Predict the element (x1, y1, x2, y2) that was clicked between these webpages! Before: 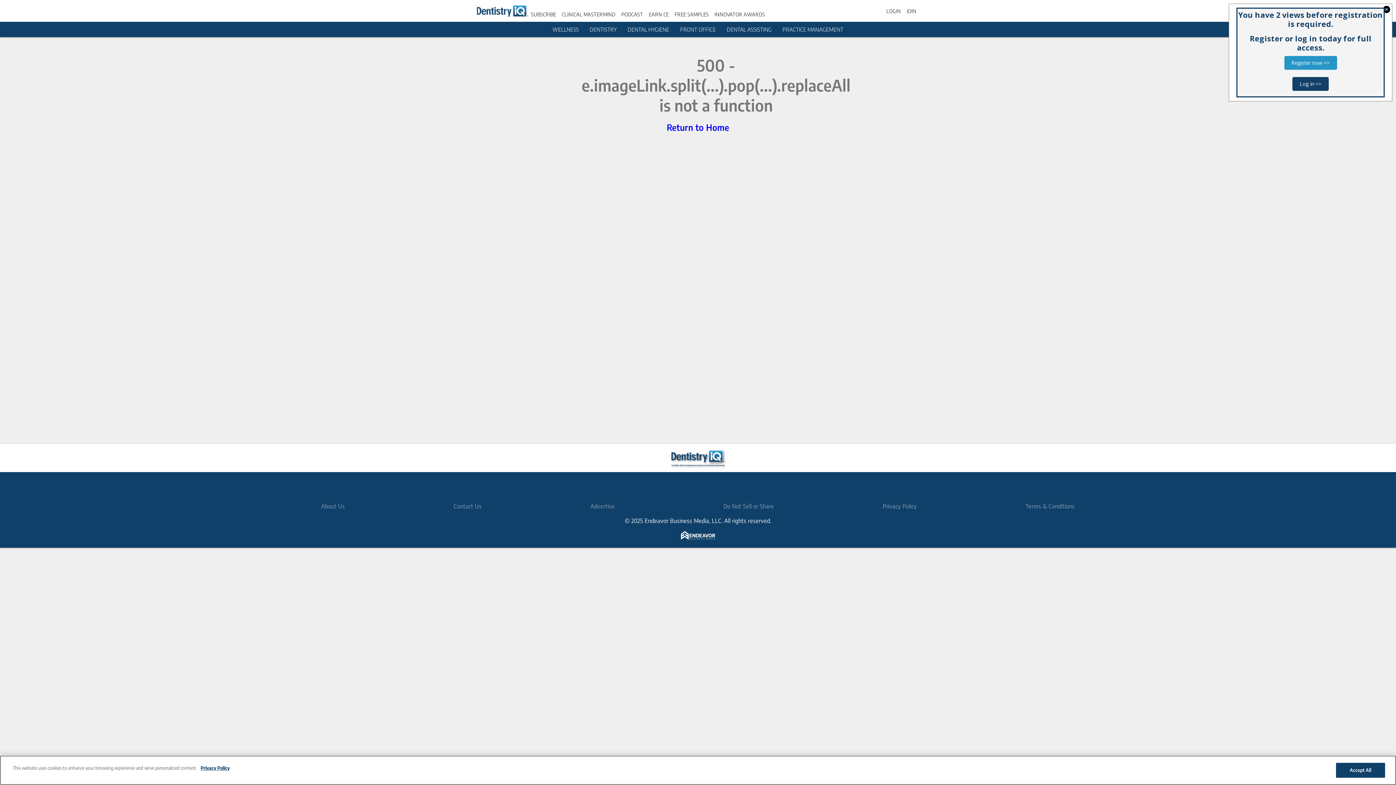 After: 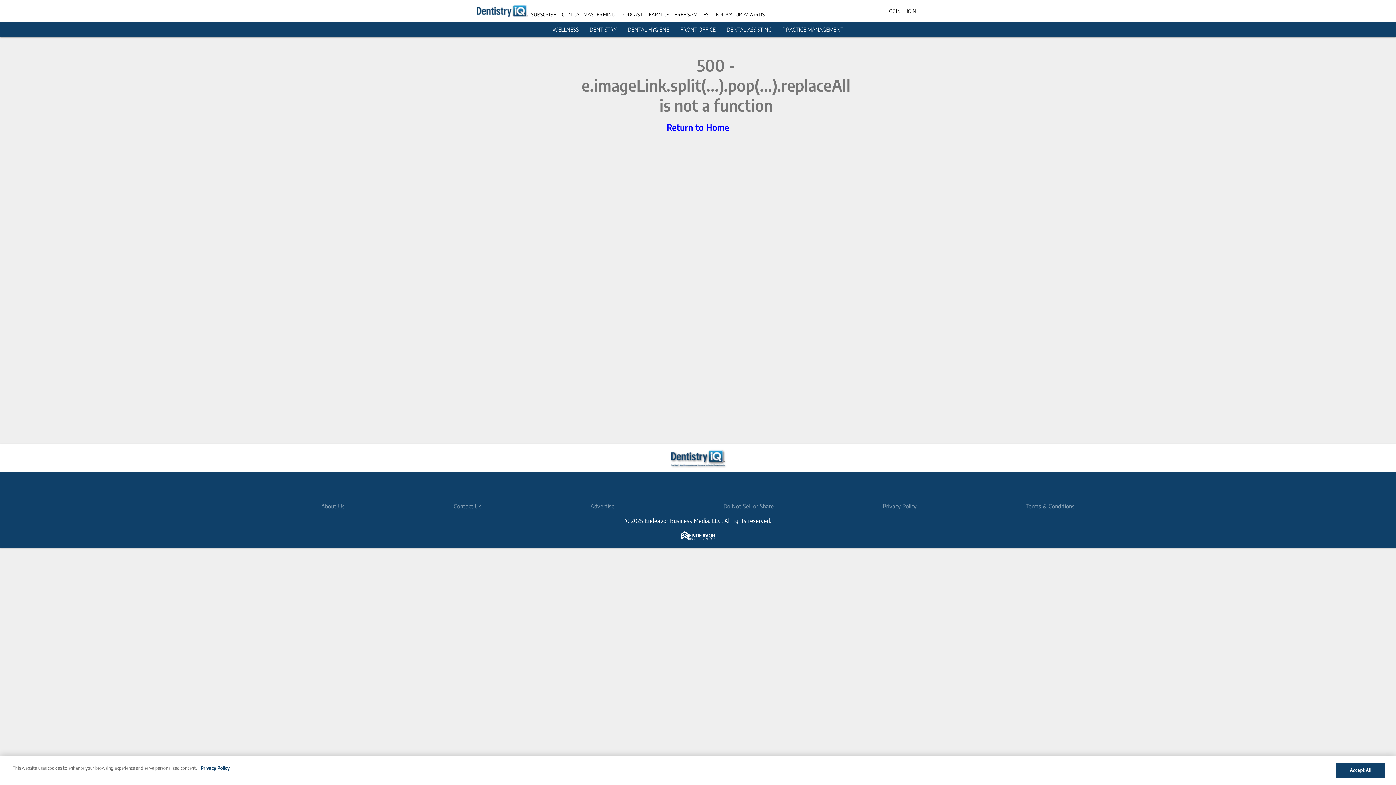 Action: bbox: (1284, 56, 1337, 69) label: Register now >>